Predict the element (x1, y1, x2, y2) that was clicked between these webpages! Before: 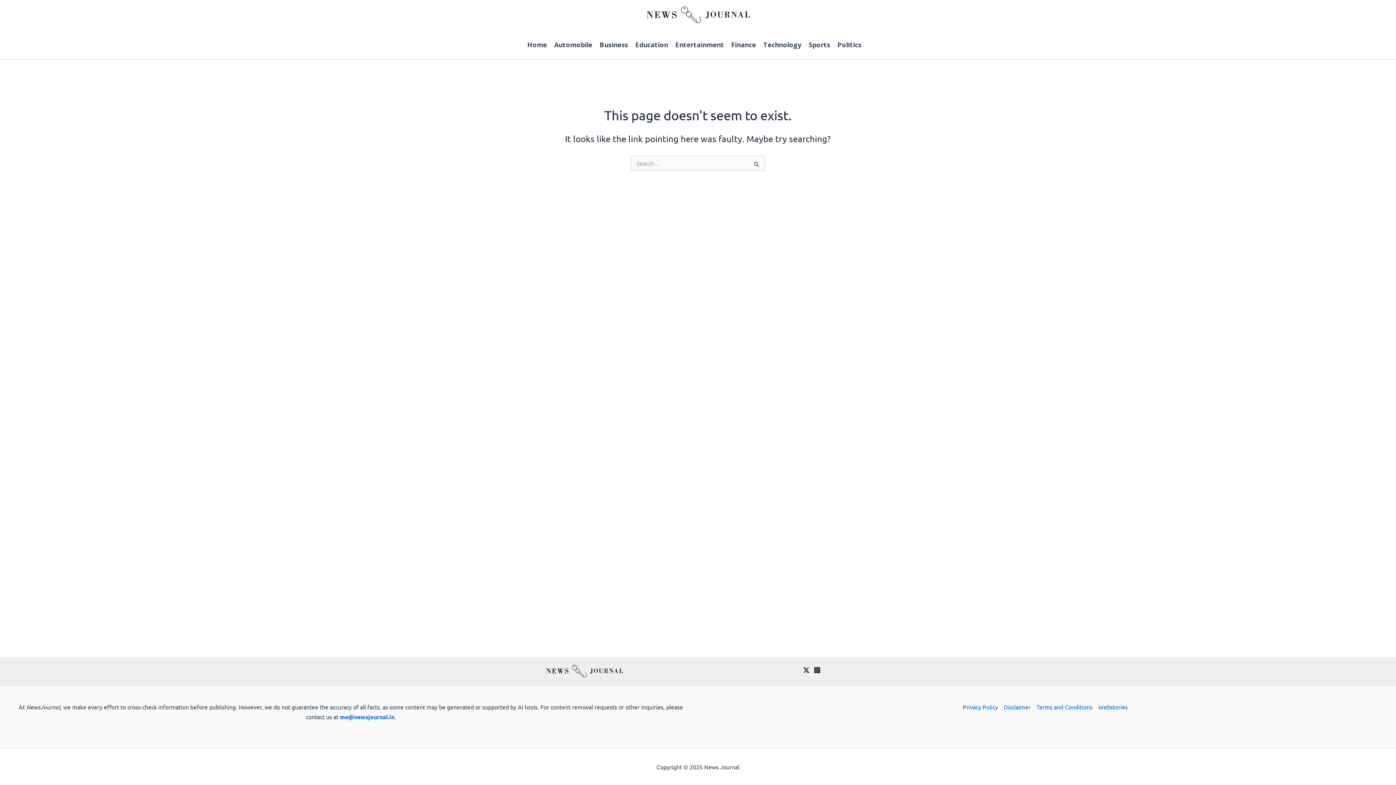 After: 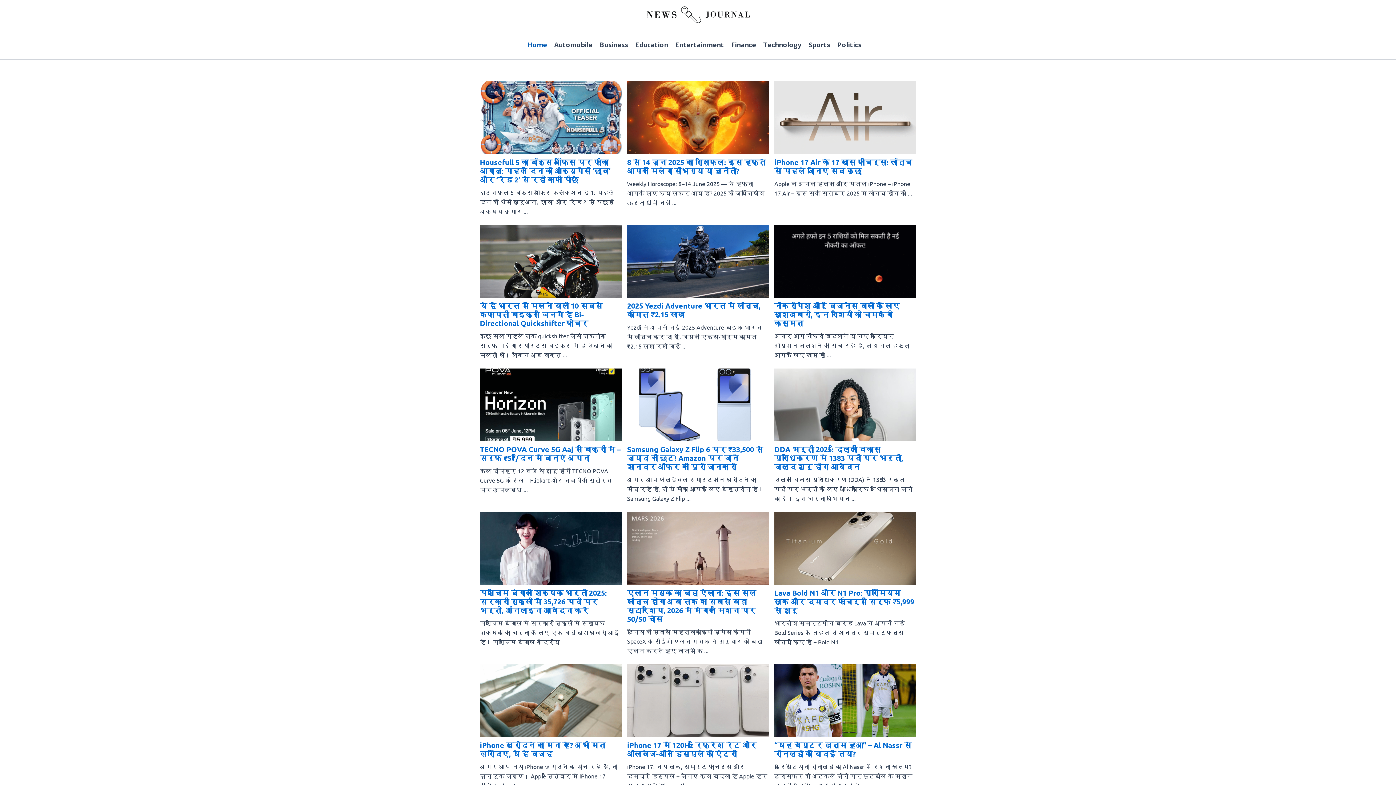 Action: bbox: (643, 10, 752, 17)